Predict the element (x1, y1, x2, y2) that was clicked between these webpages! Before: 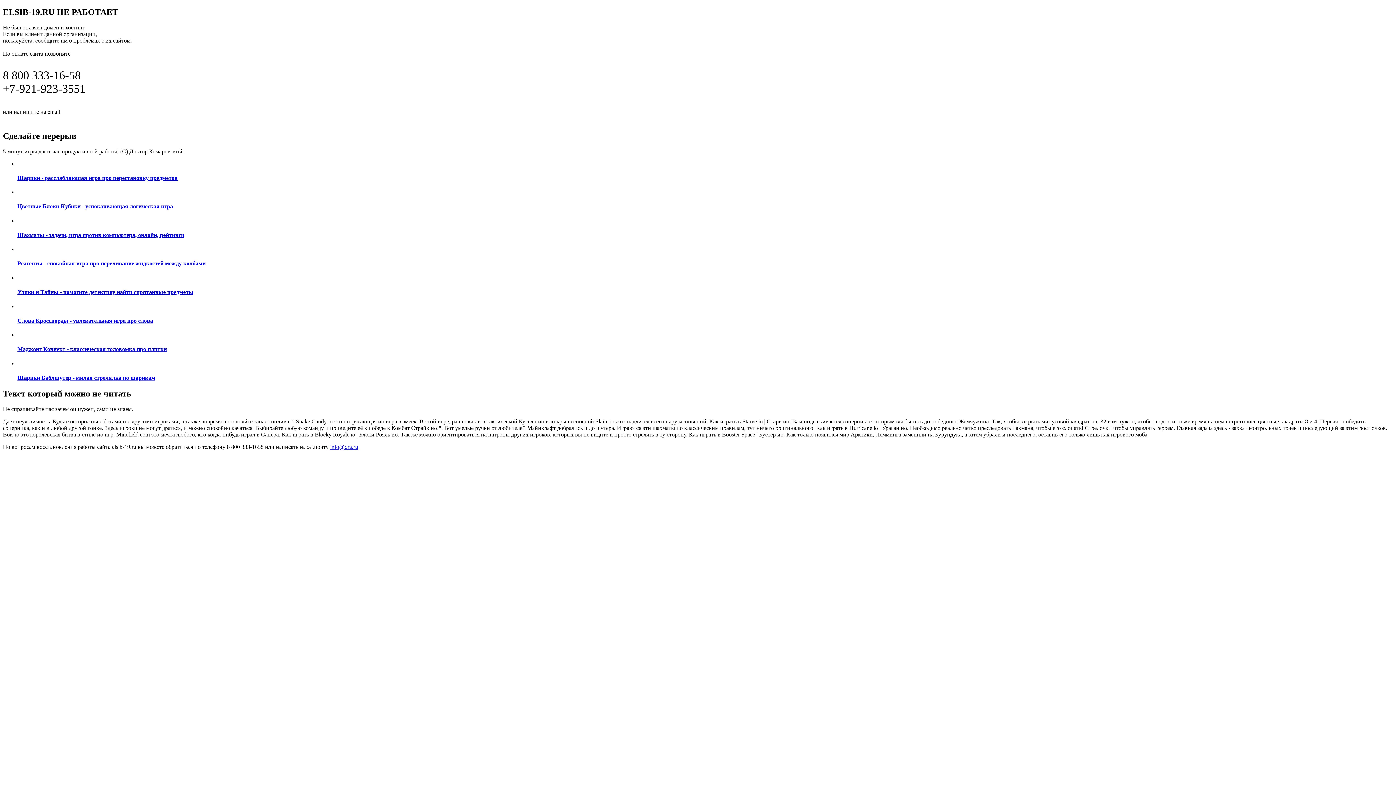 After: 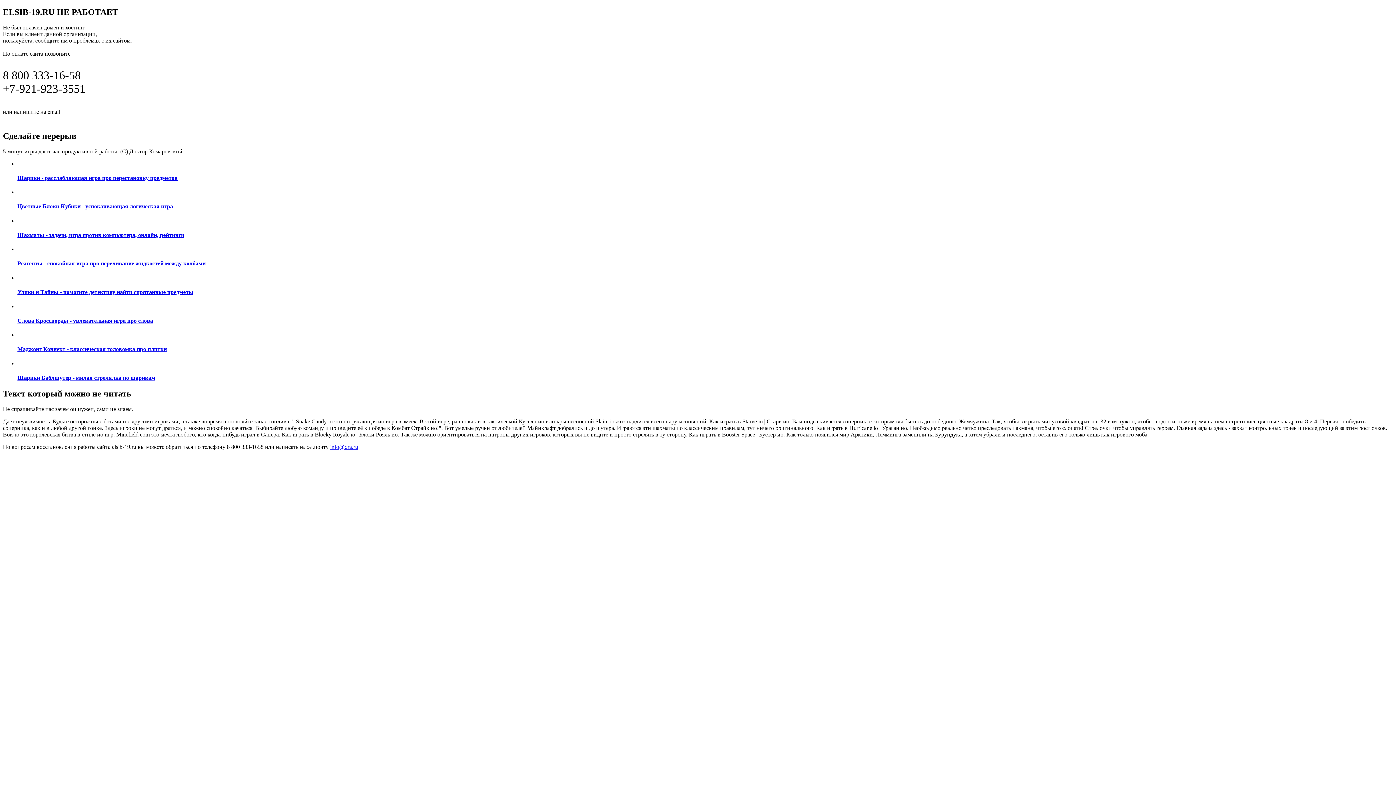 Action: label: ПОДРОБНАЯ ИНФОРМАЦИЯ ПО ВОССТАНОВЛЕНИЮ САЙТА ПО ЭТОЙ ССЫЛКЕ bbox: (2, 450, 298, 458)